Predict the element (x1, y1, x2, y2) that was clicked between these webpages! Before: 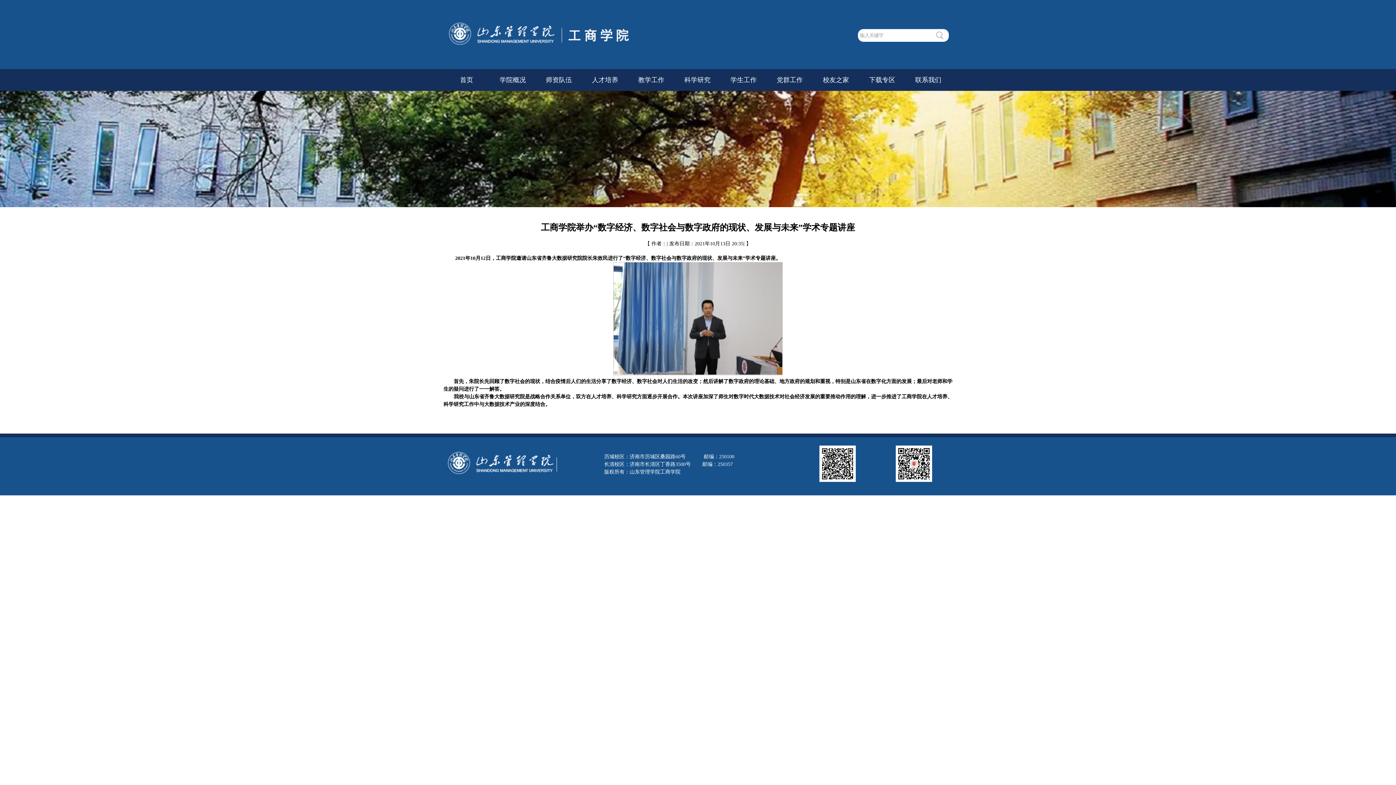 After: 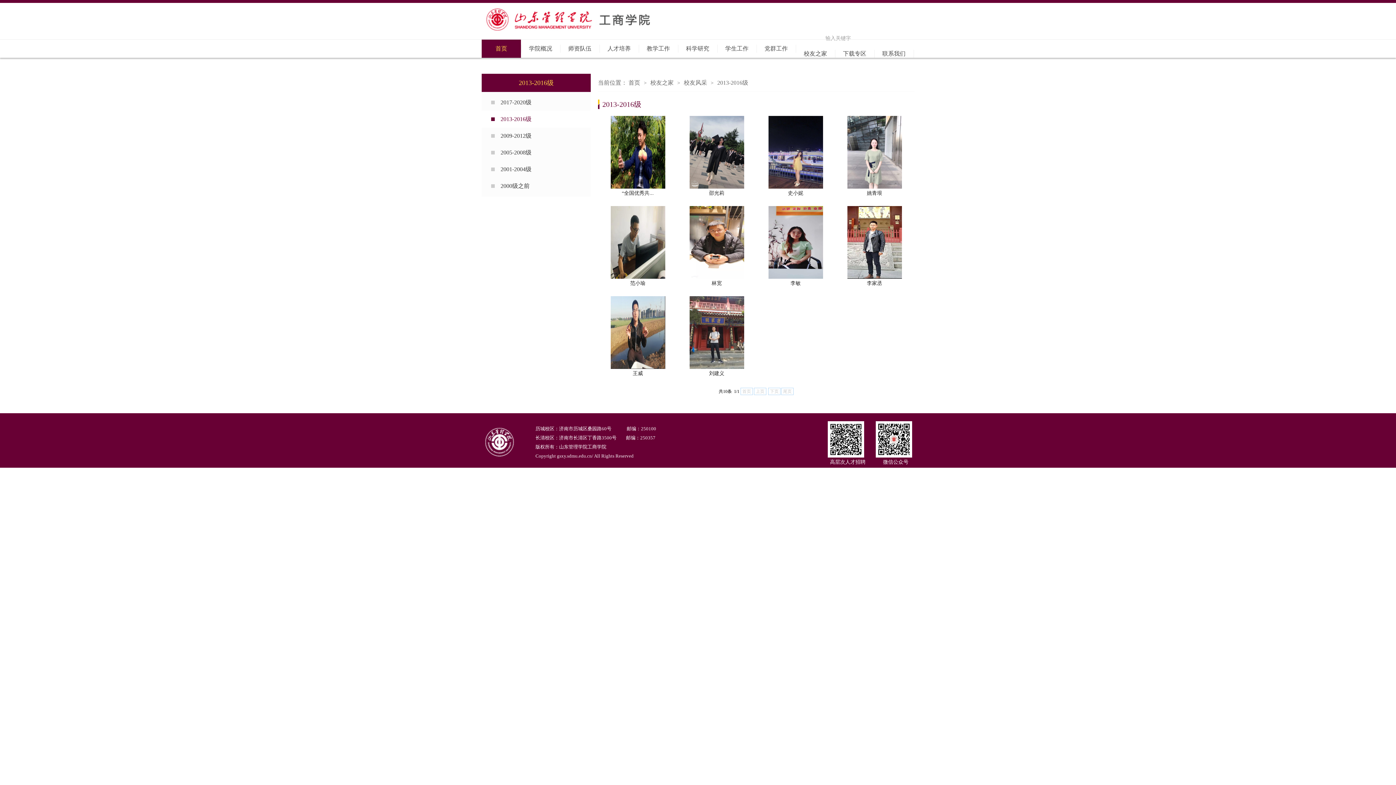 Action: bbox: (823, 76, 849, 83) label: 校友之家